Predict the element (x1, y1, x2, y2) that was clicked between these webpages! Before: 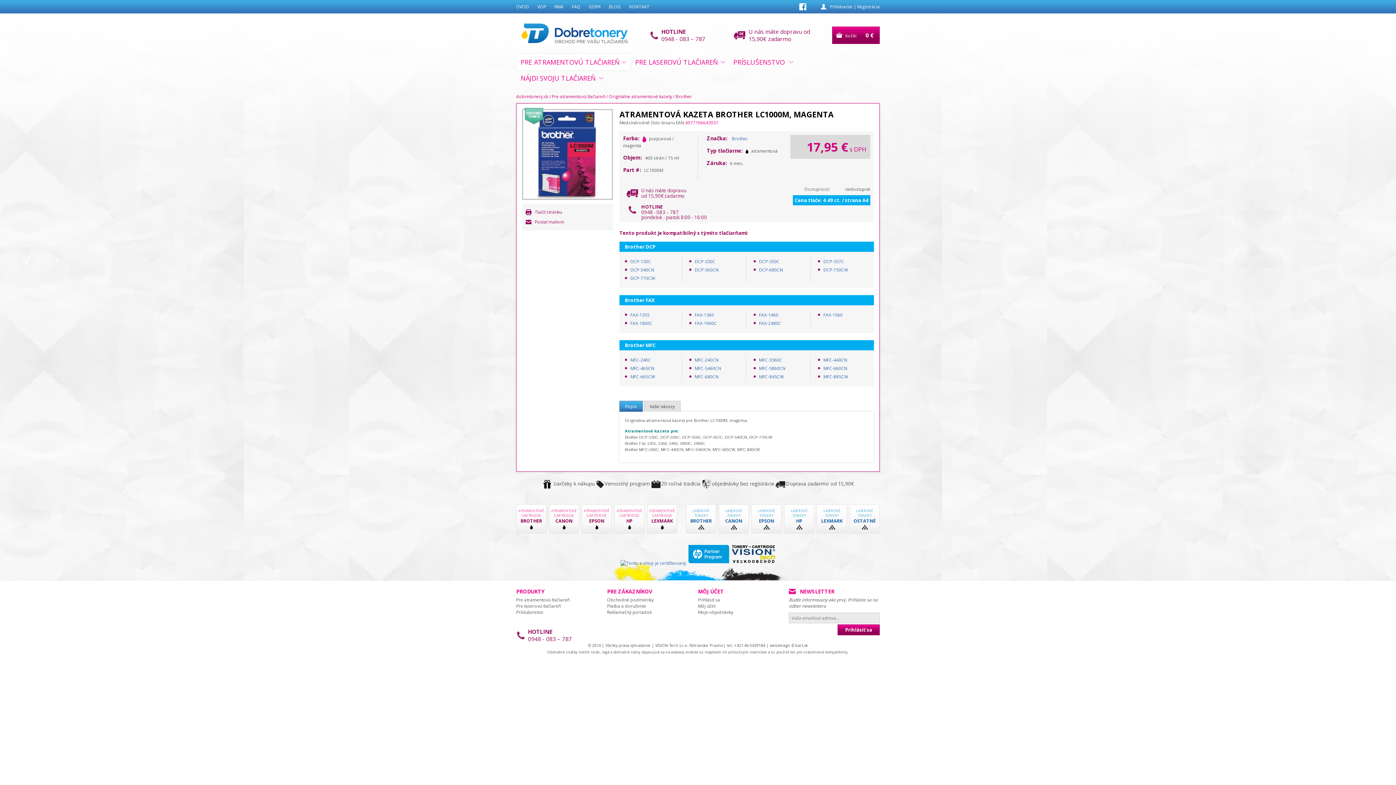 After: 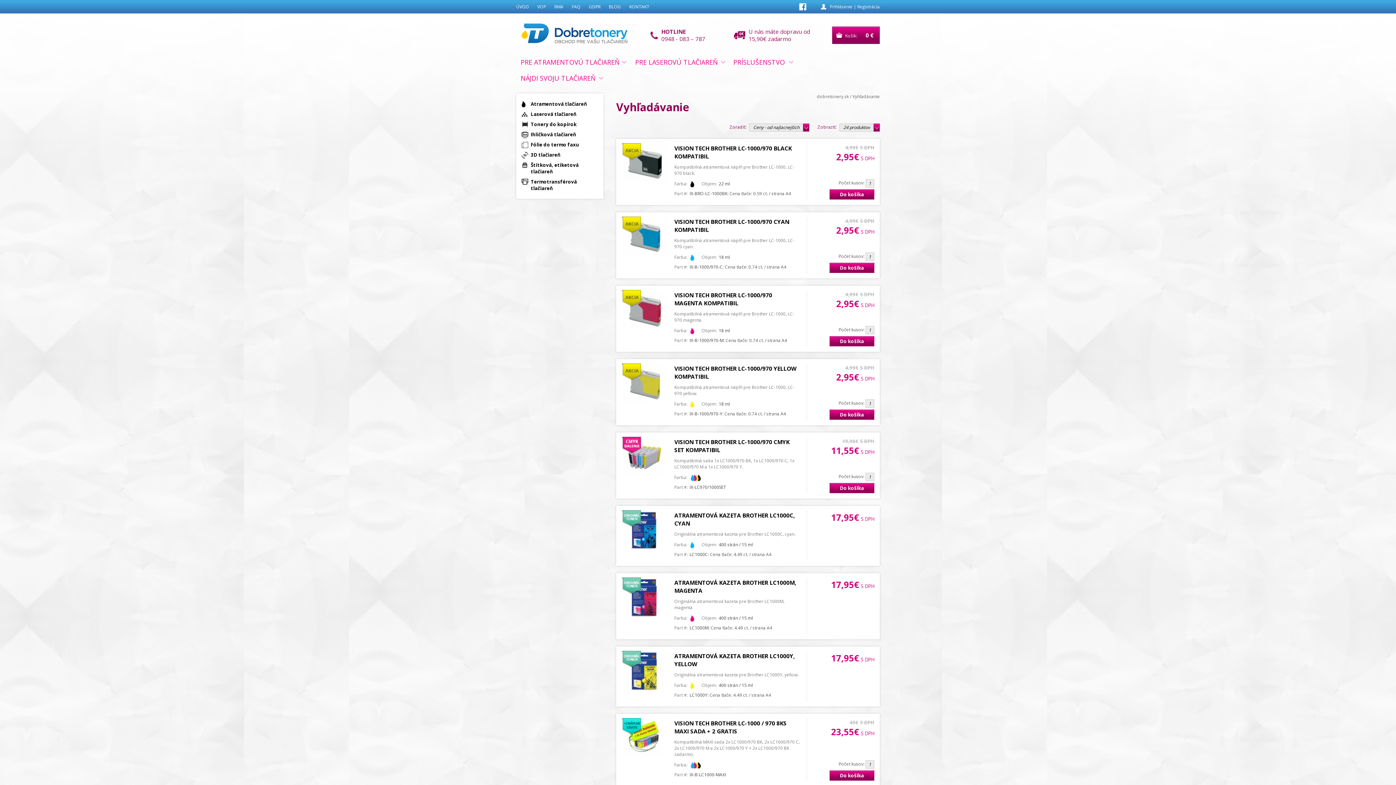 Action: bbox: (630, 320, 652, 326) label: FAX-1860C